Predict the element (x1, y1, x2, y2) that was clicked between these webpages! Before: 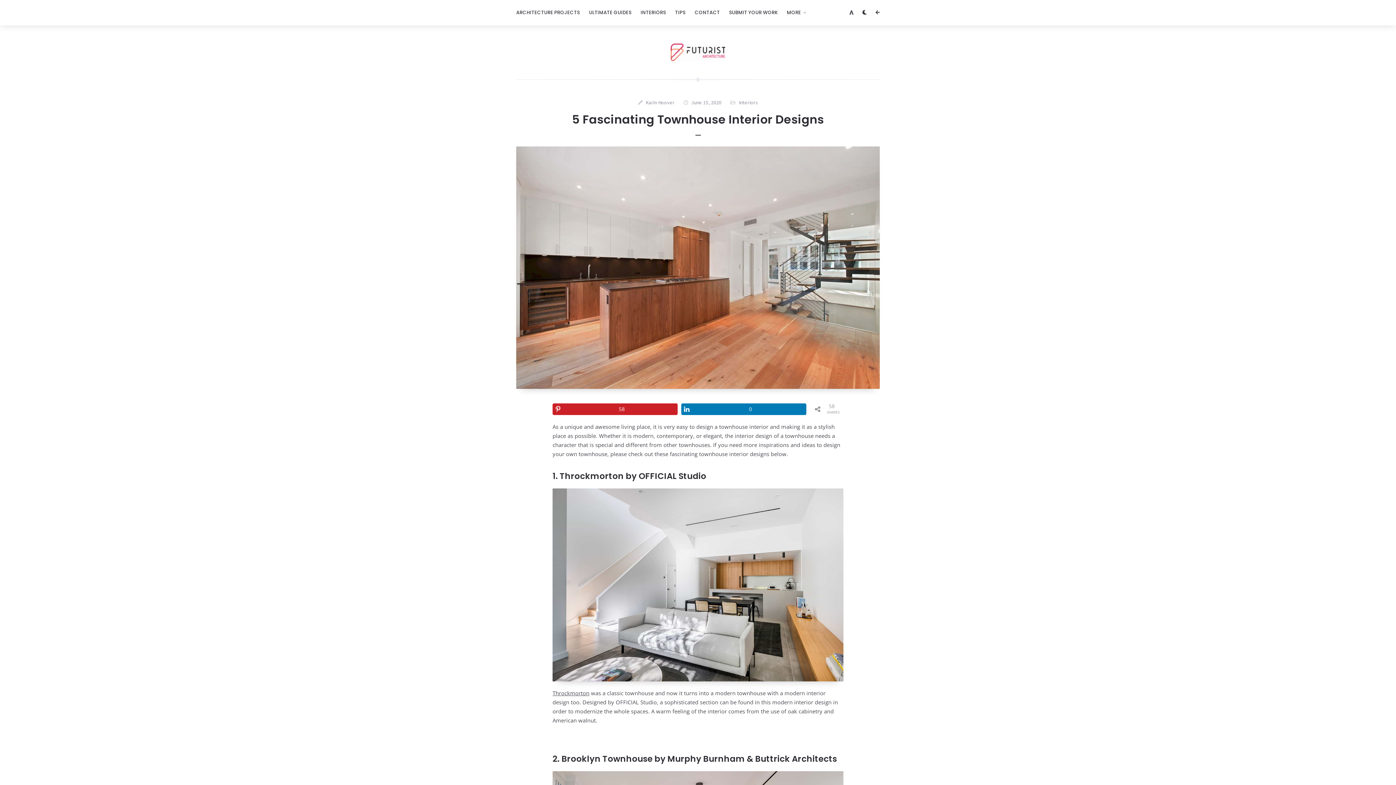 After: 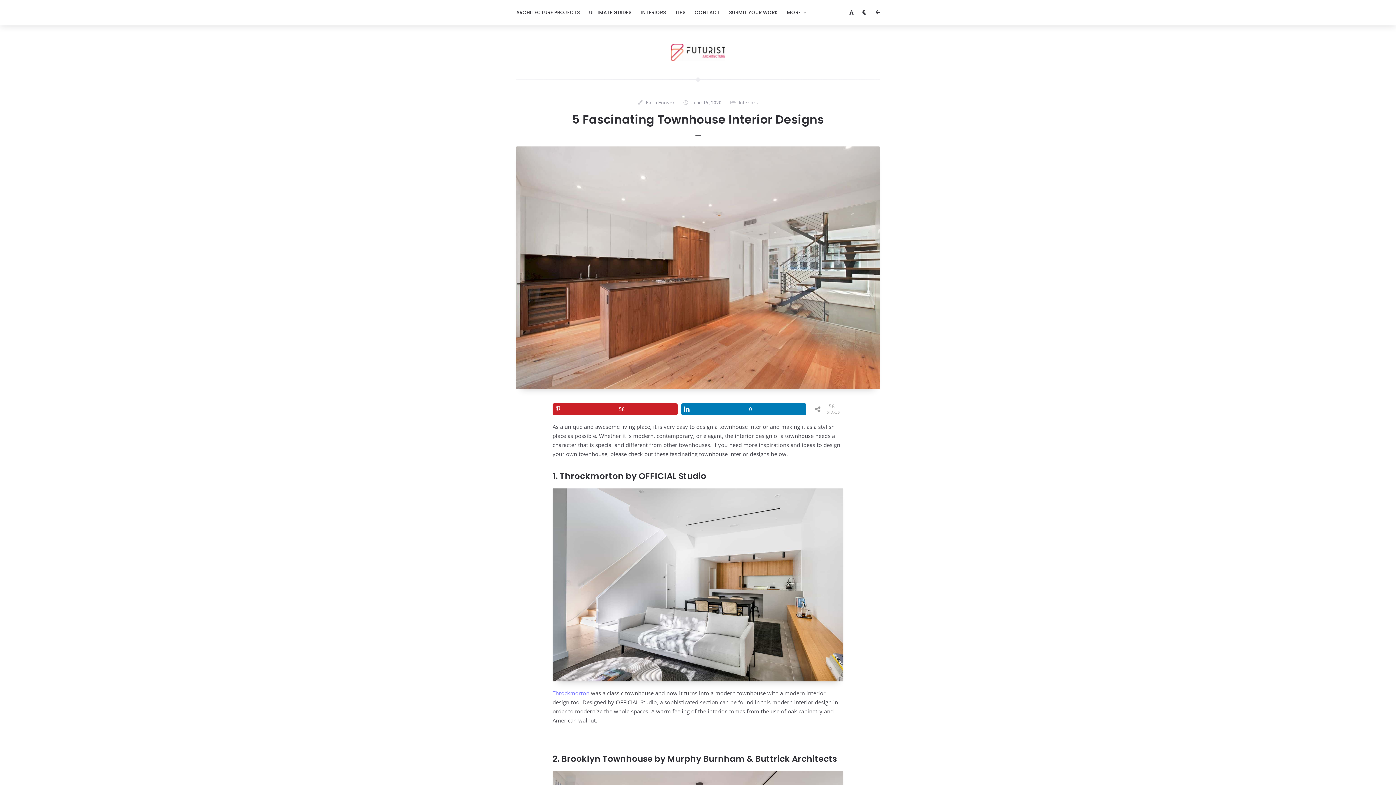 Action: bbox: (552, 689, 589, 697) label: Throckmorton